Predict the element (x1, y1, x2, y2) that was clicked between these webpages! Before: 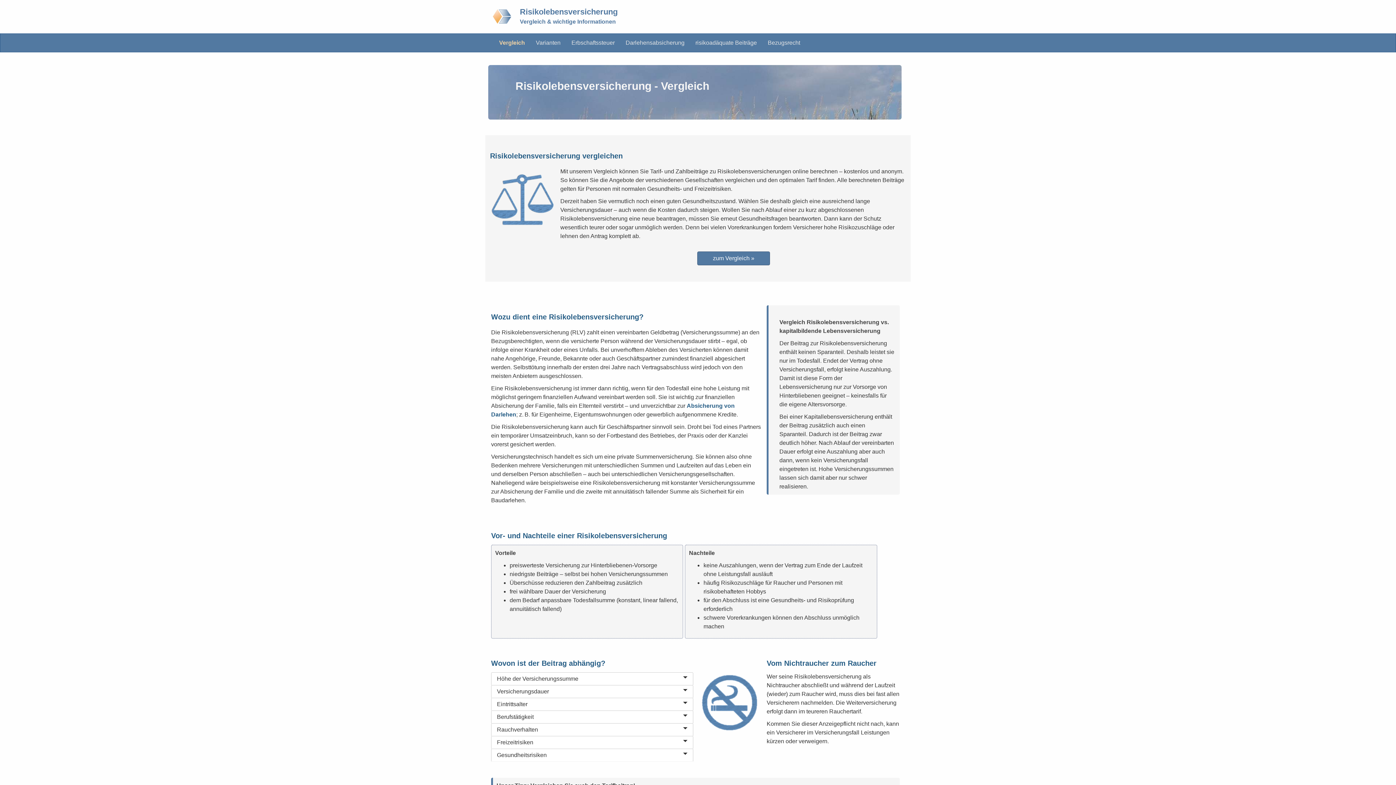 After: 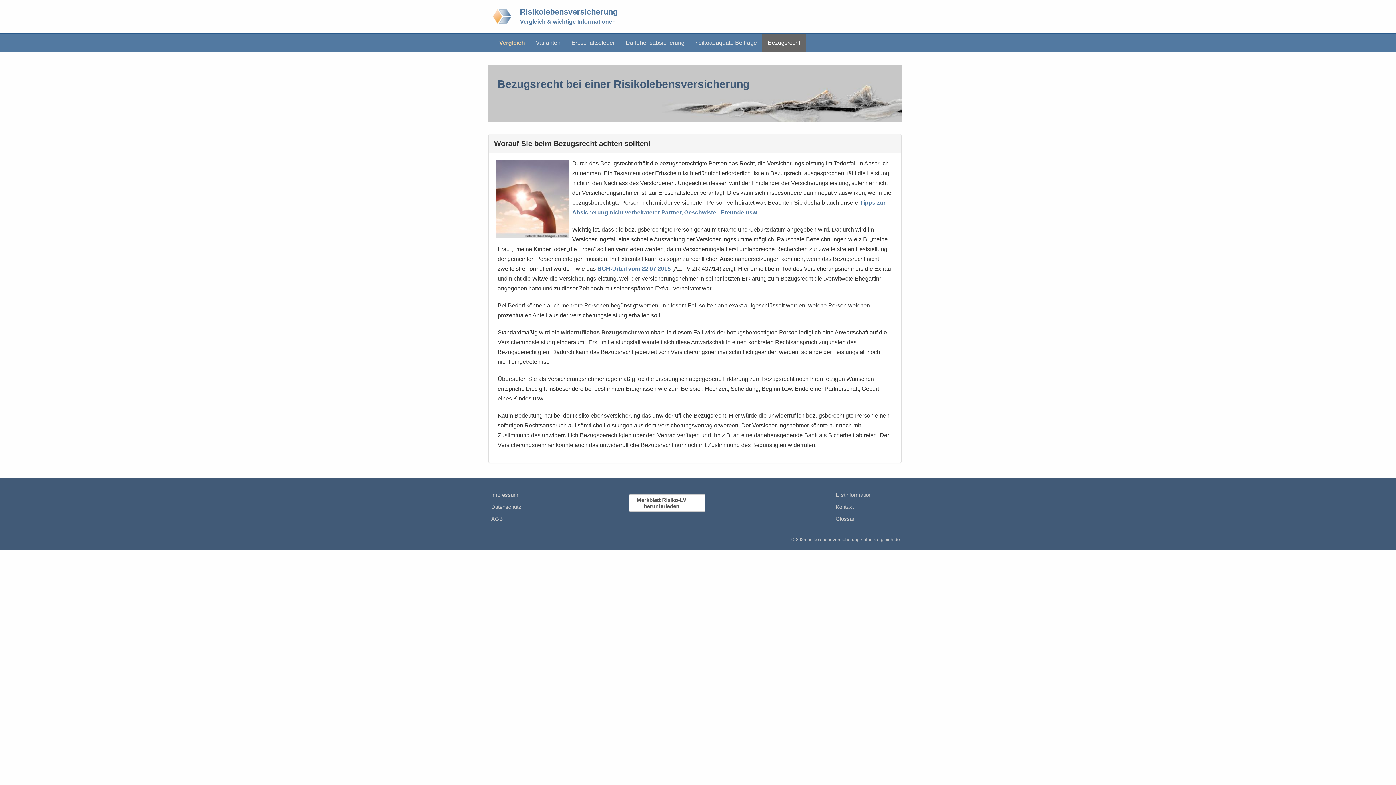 Action: label: Bezugsrecht bbox: (762, 33, 805, 52)